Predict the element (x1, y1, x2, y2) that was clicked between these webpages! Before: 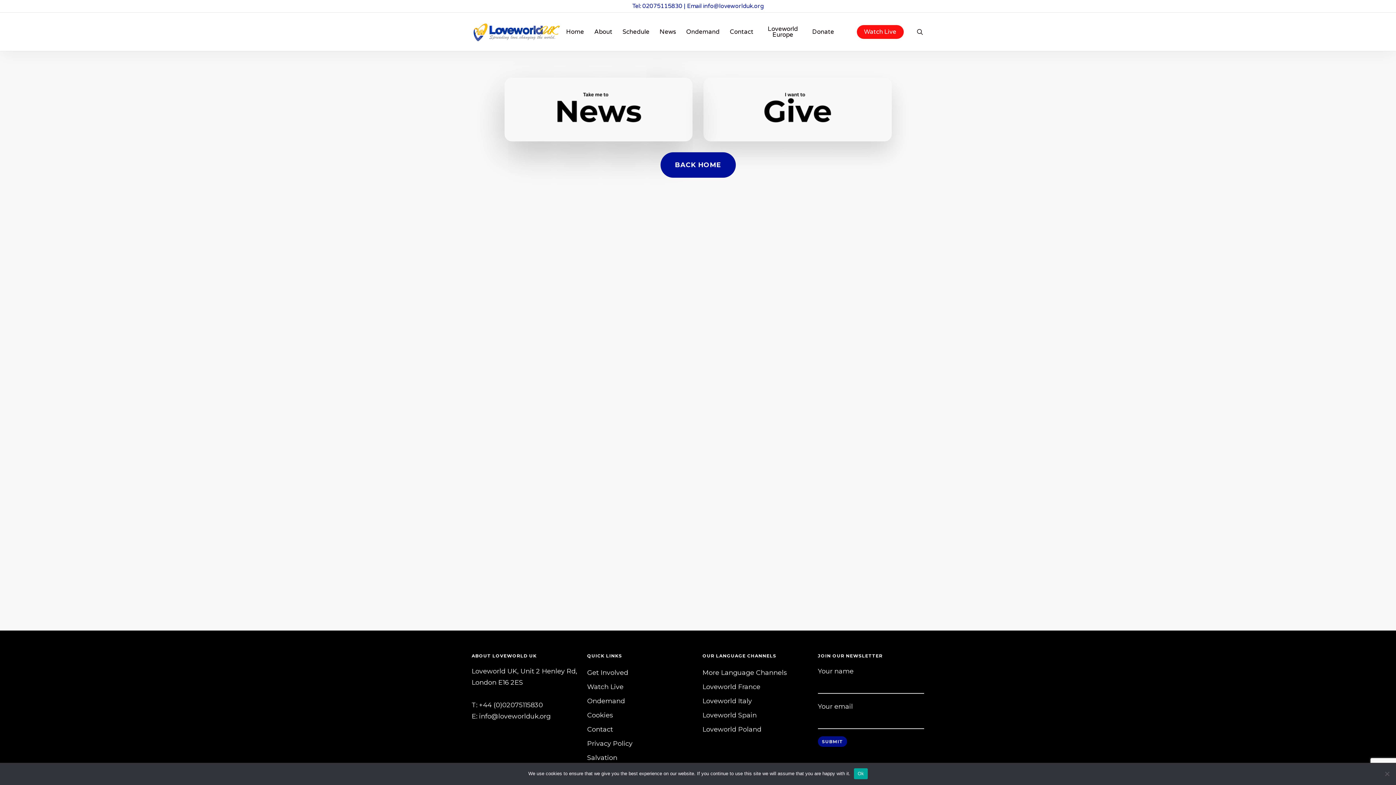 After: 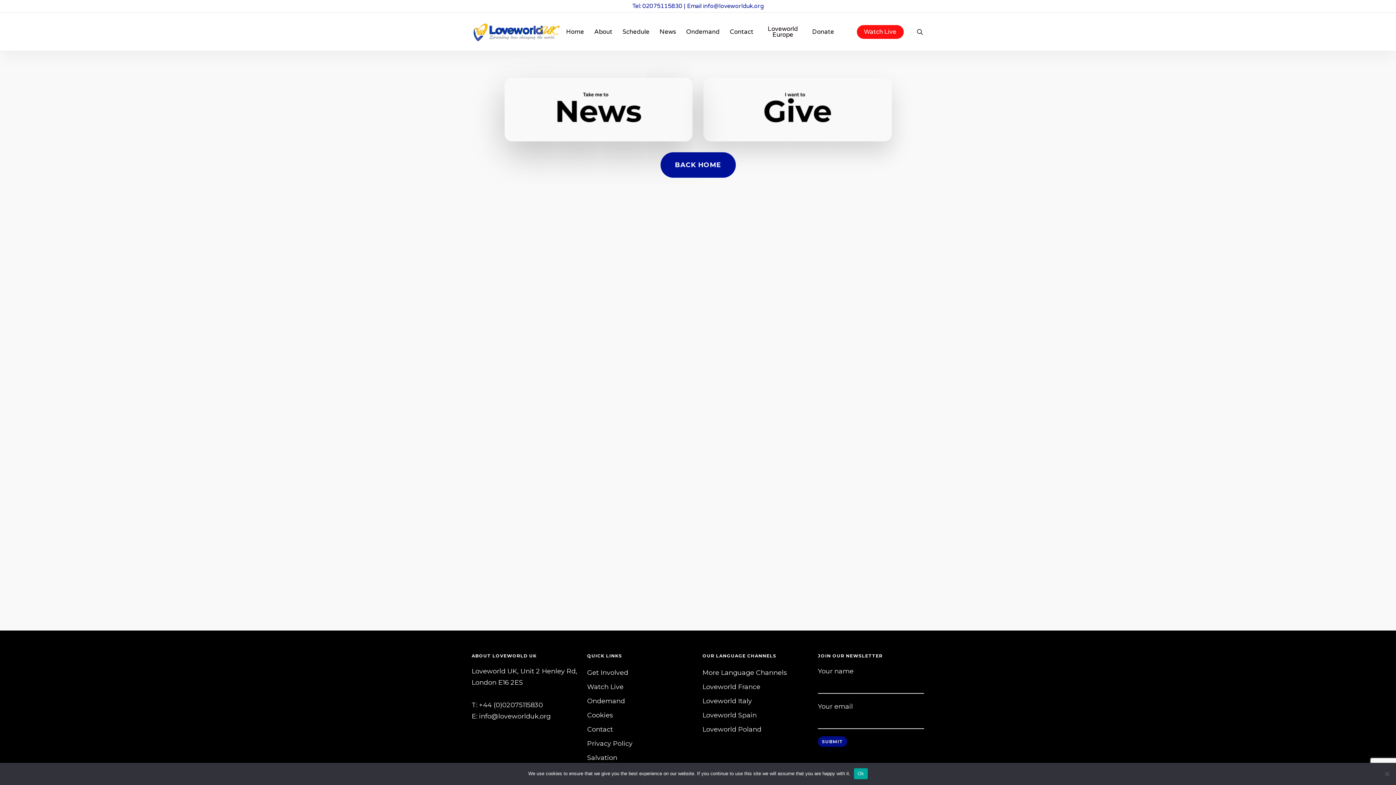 Action: bbox: (702, 696, 809, 707) label: Loveworld Italy